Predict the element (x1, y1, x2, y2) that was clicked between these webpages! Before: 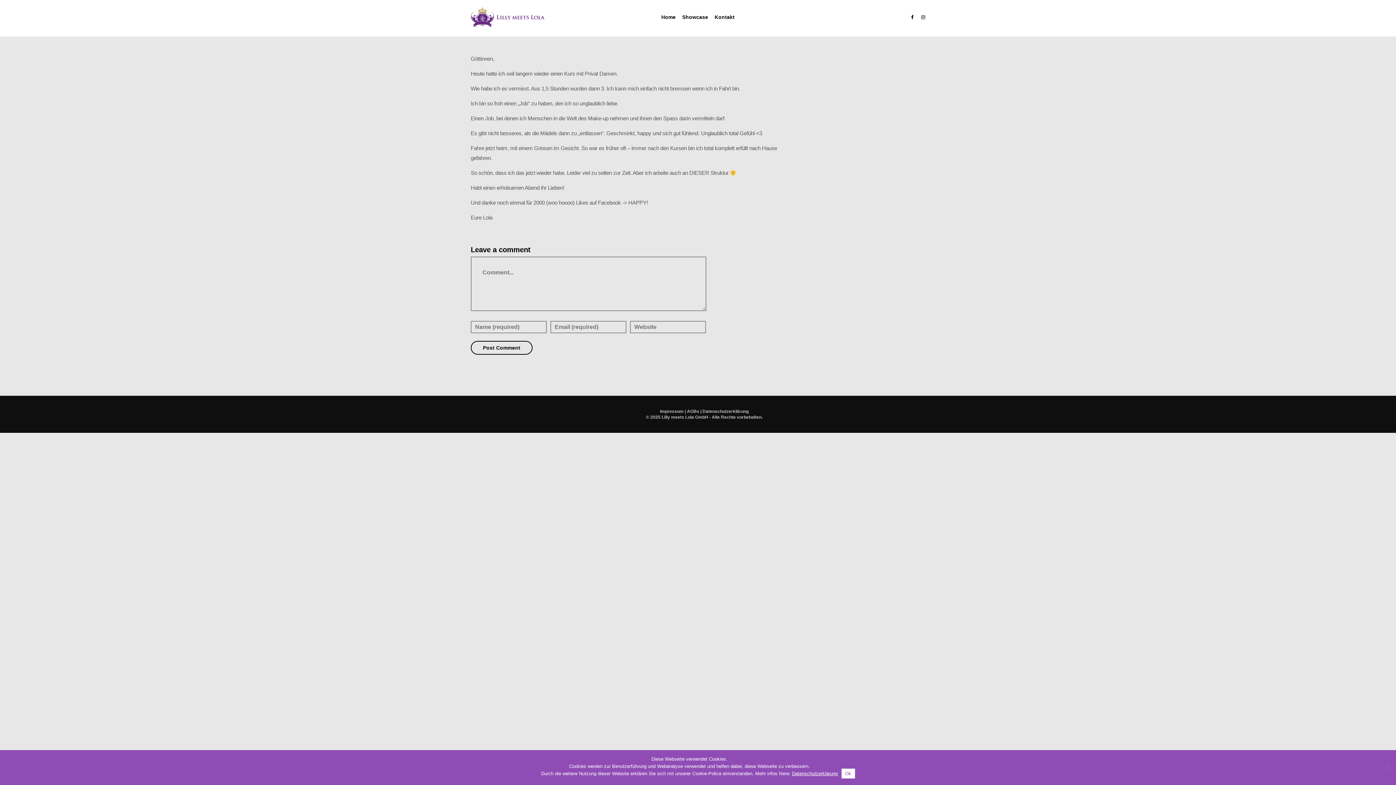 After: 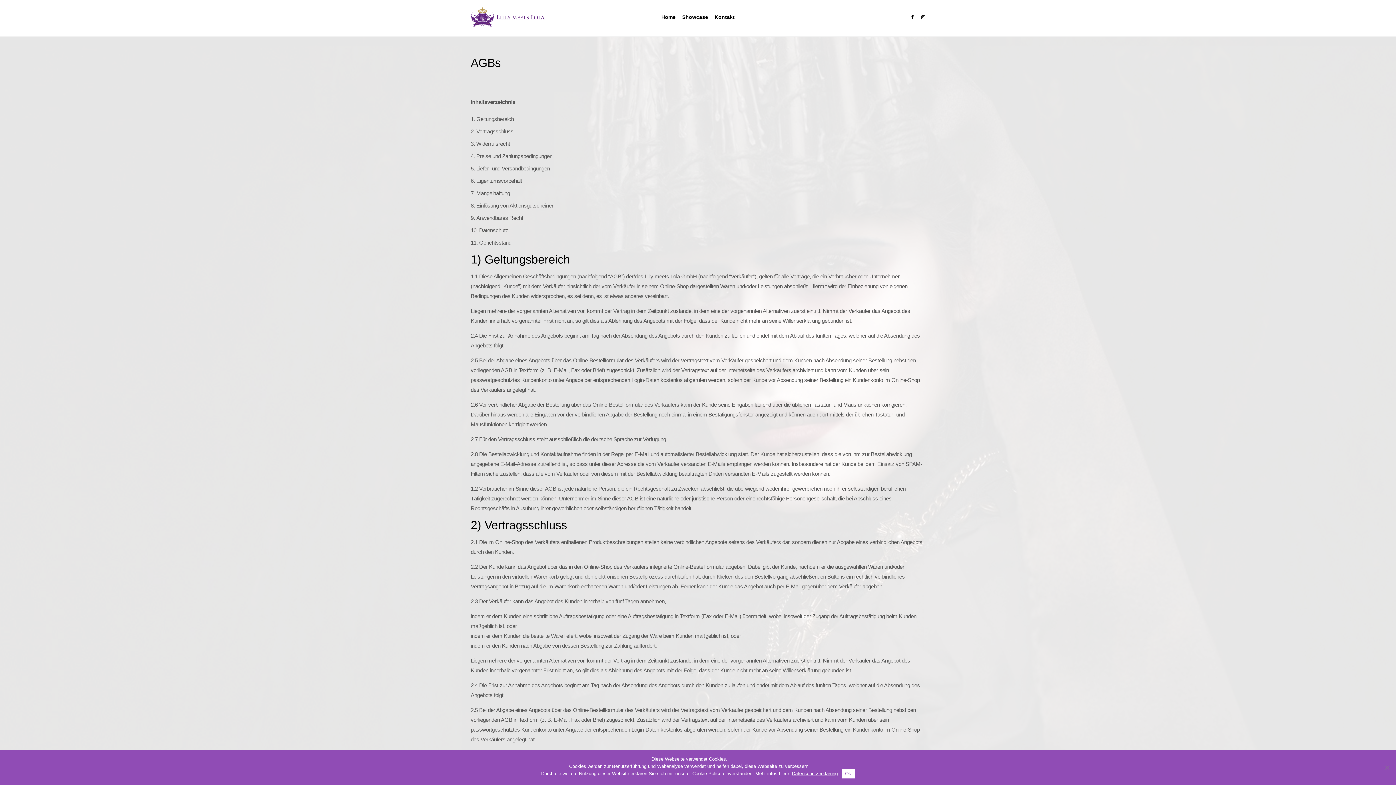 Action: label: AGBs bbox: (687, 409, 699, 414)